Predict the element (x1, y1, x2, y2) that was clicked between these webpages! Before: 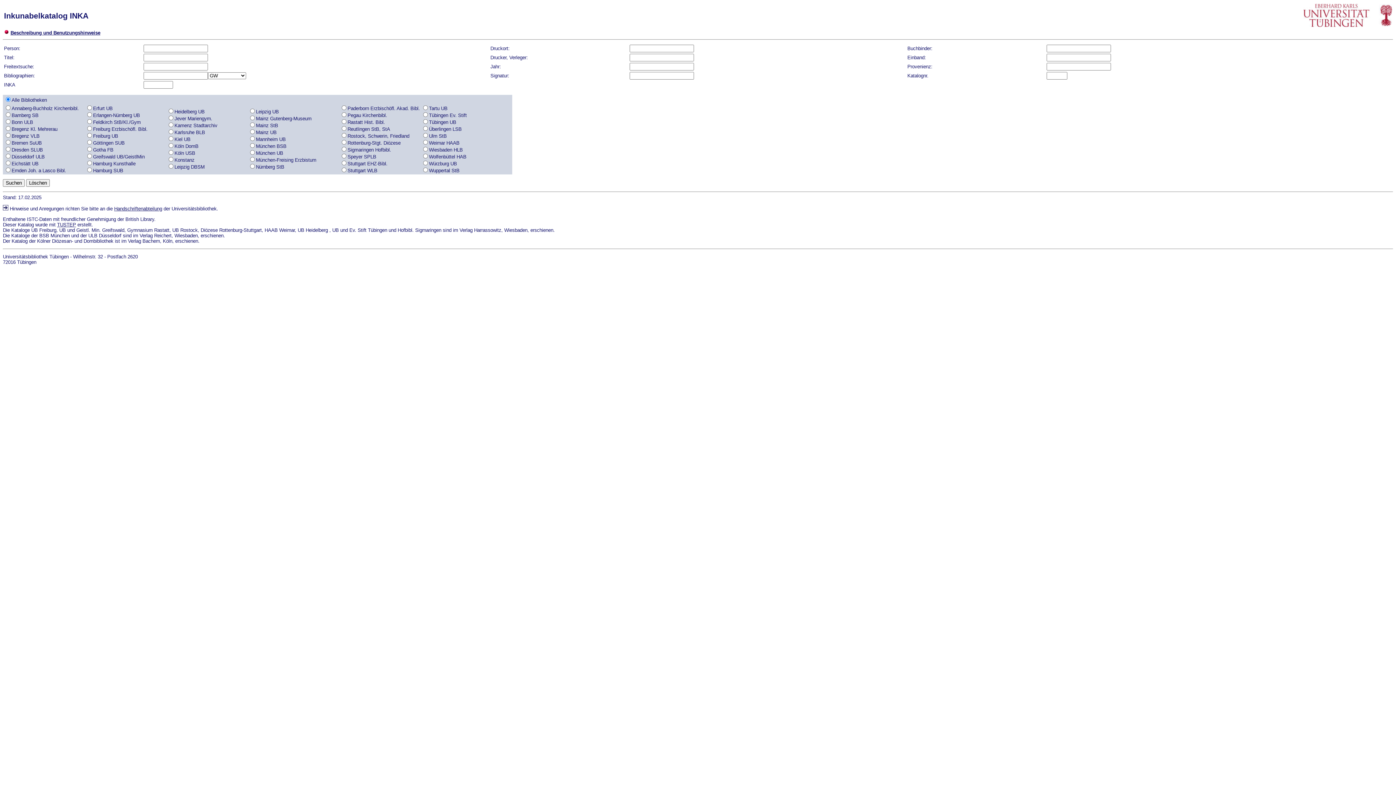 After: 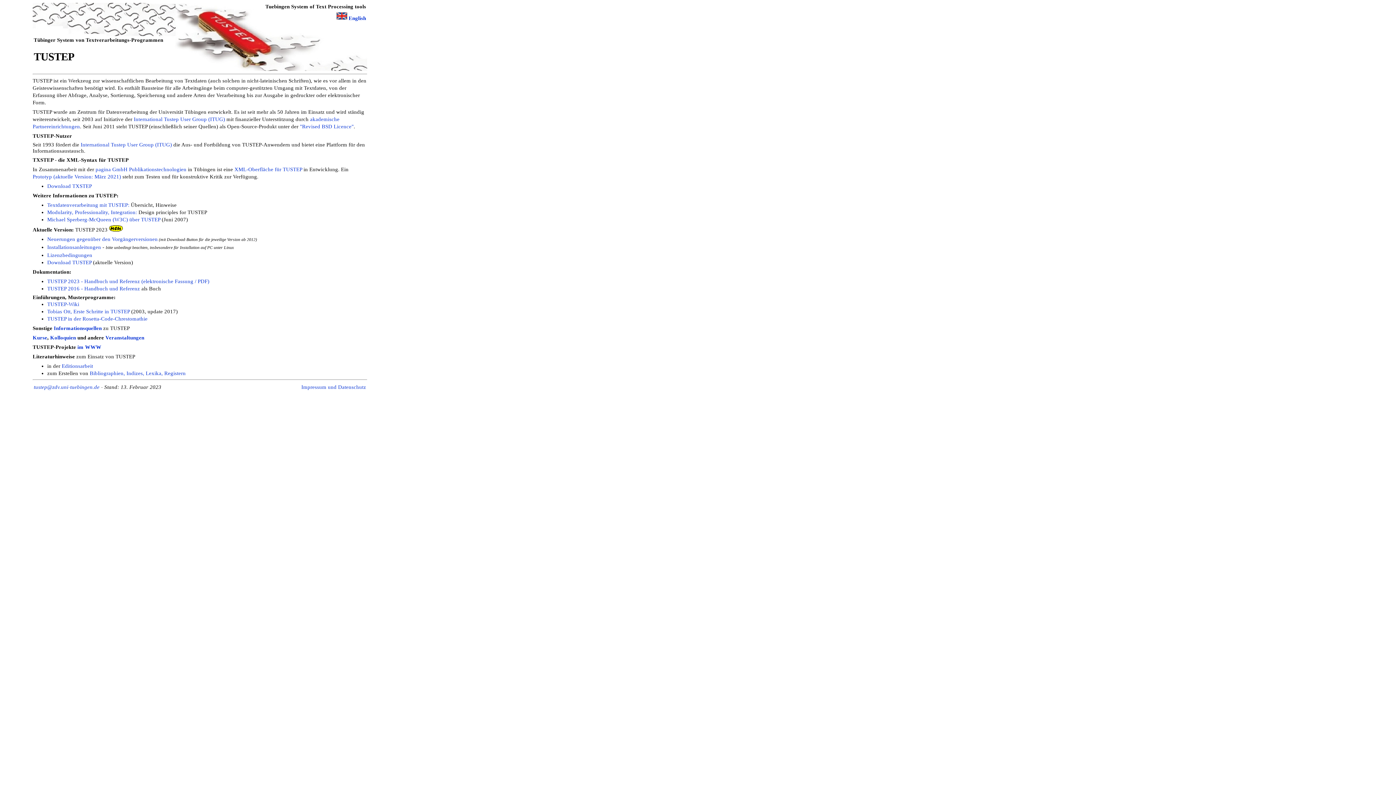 Action: label: TUSTEP bbox: (57, 222, 76, 227)